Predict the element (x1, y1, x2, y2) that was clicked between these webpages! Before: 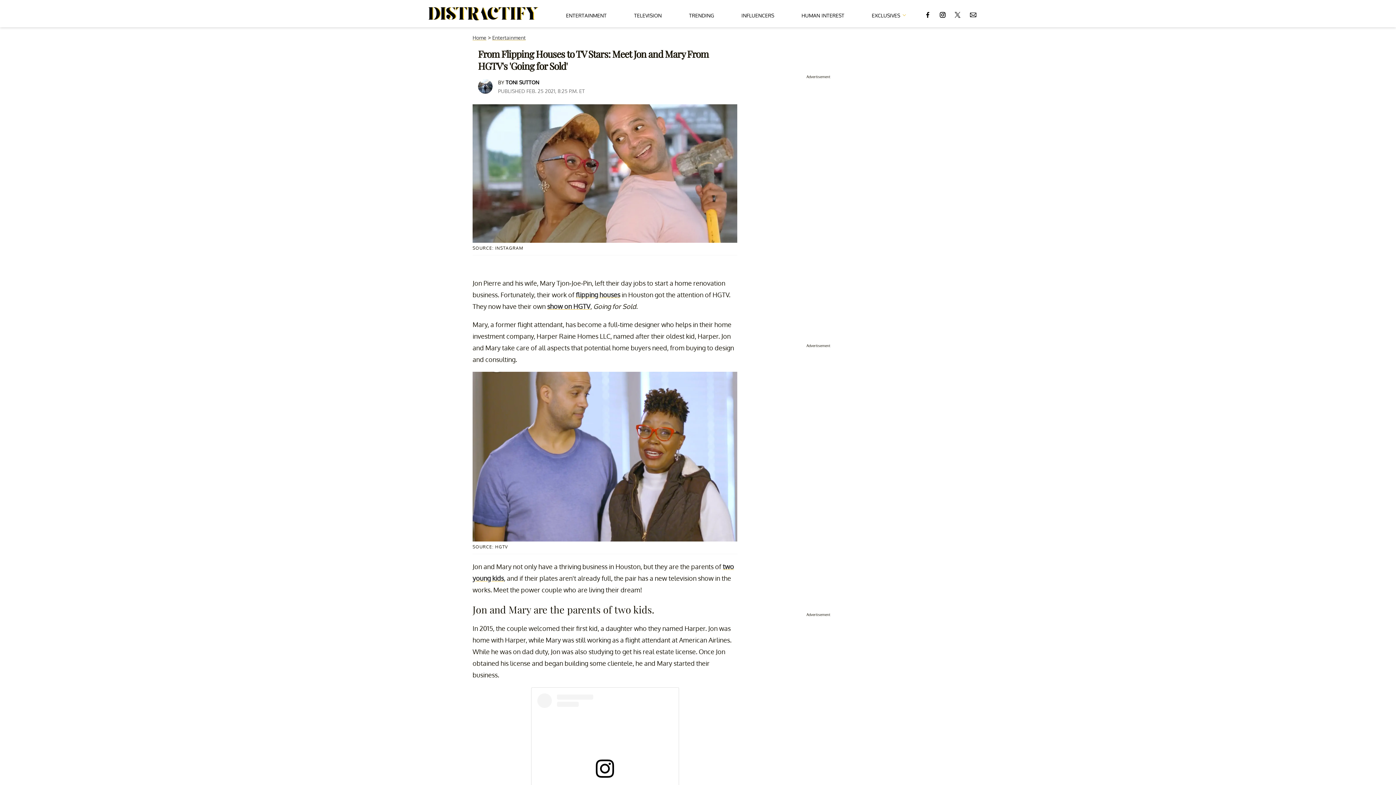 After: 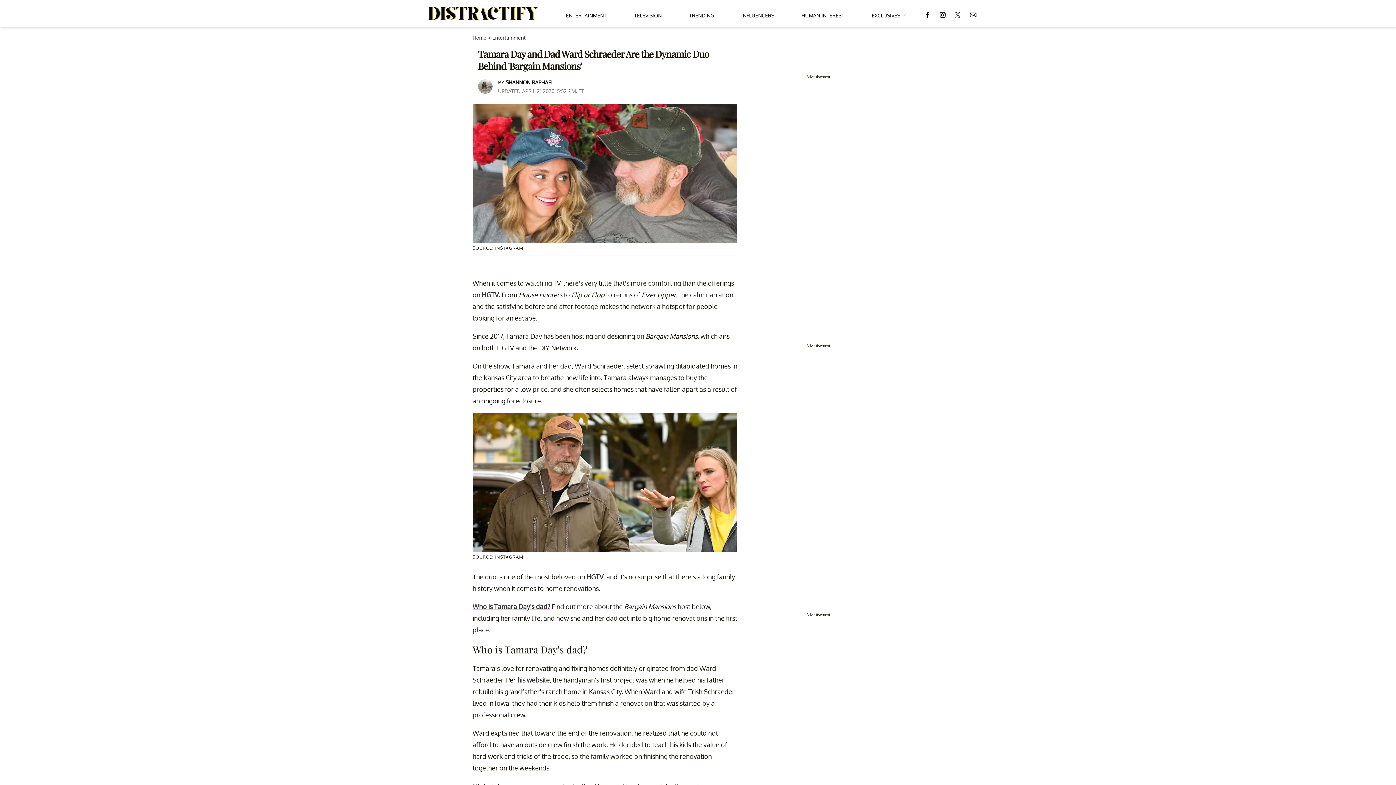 Action: bbox: (547, 302, 590, 310) label: show on HGTV